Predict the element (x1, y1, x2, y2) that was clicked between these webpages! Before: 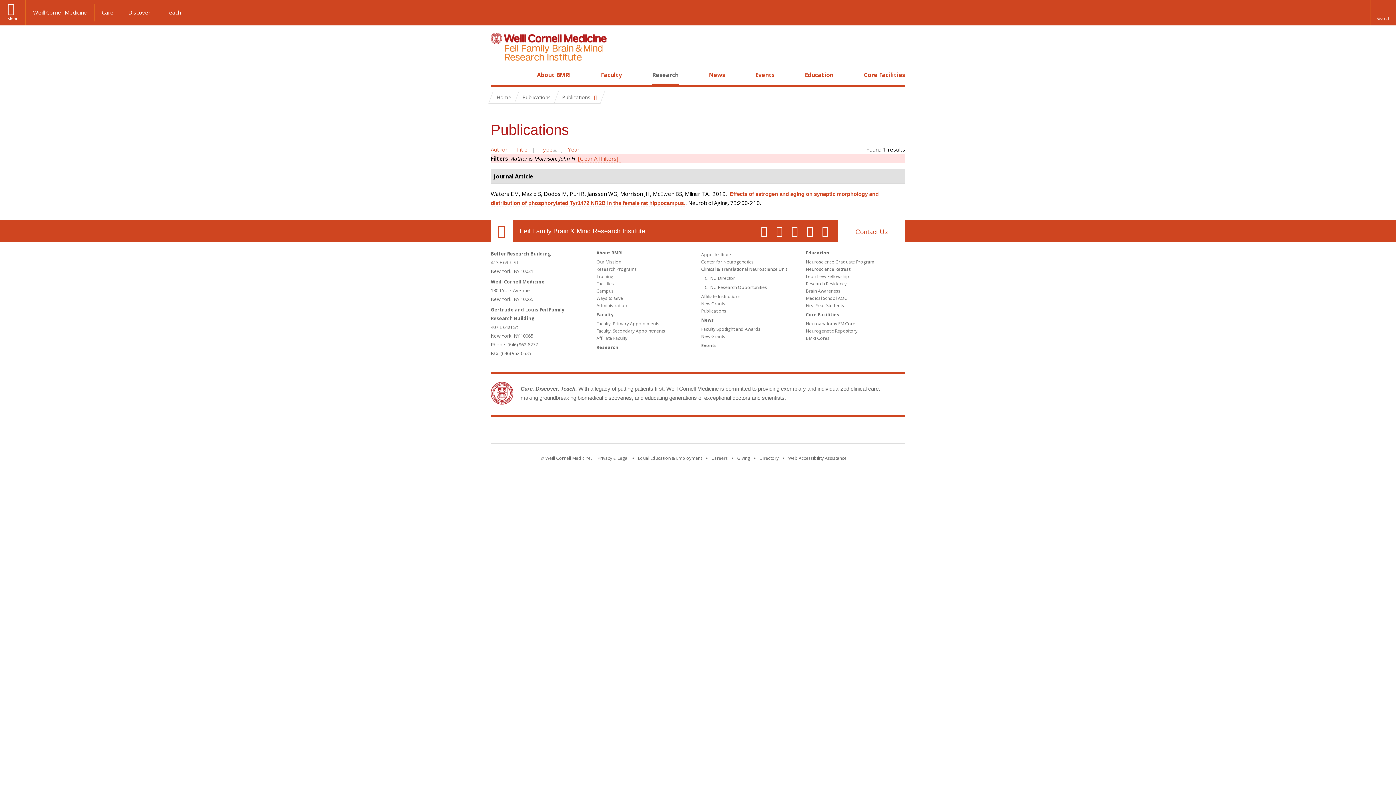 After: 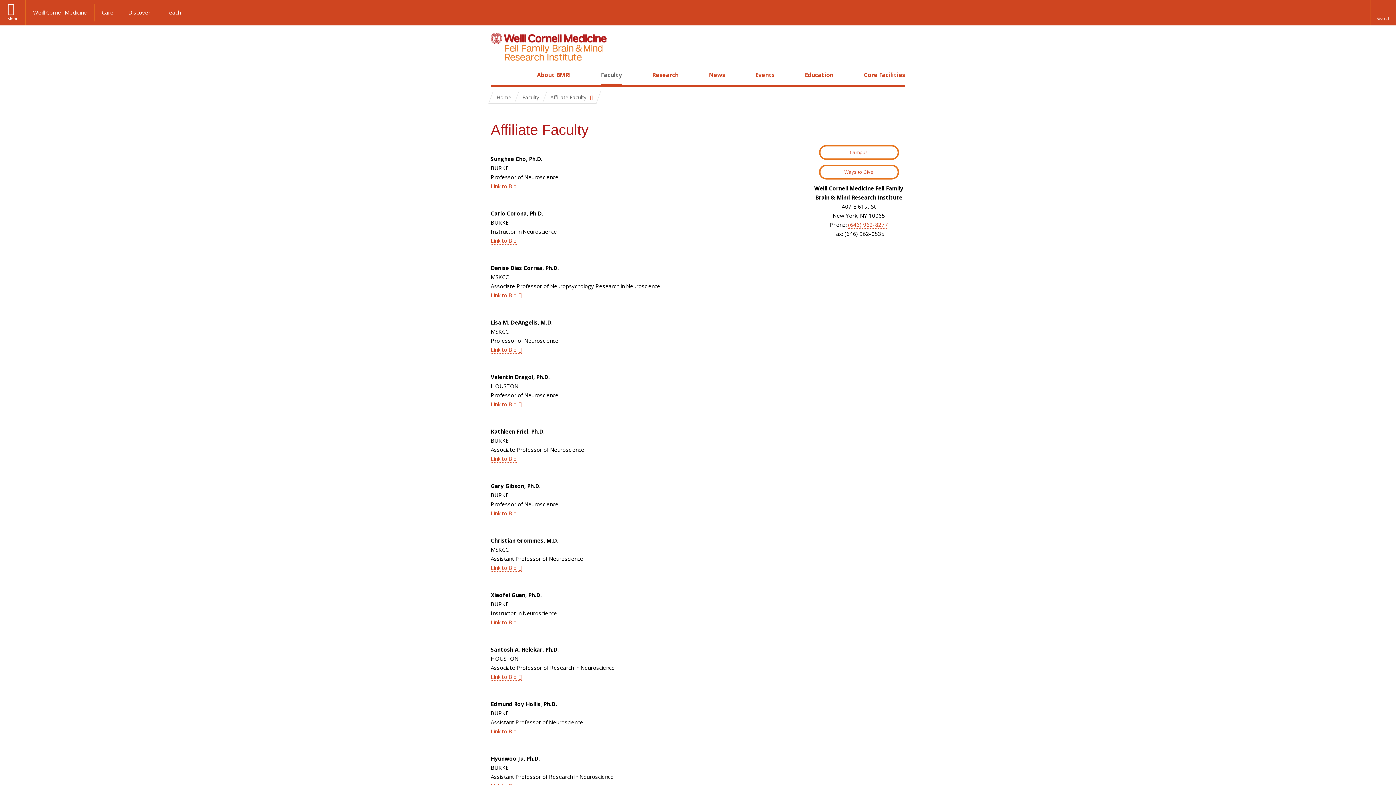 Action: label: Affiliate Faculty bbox: (596, 335, 627, 341)